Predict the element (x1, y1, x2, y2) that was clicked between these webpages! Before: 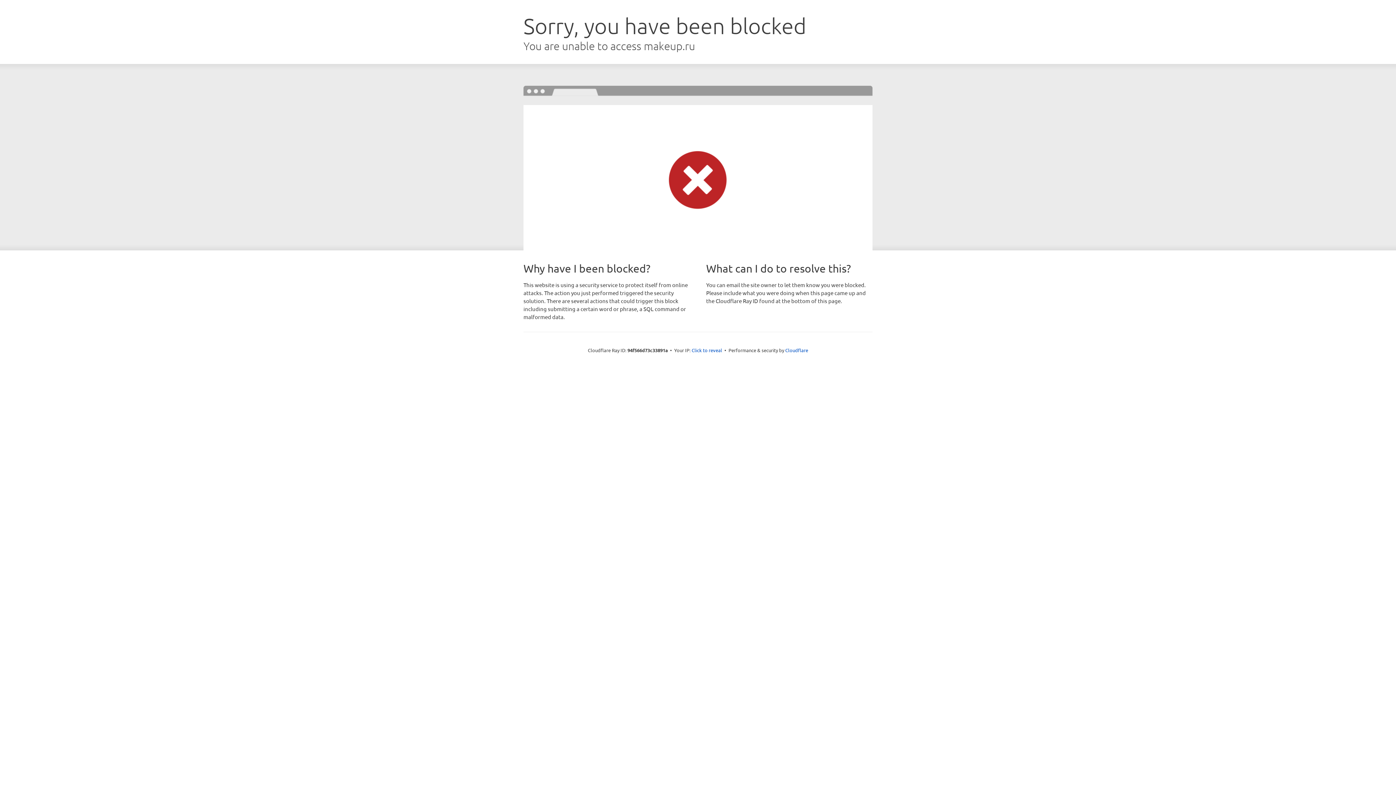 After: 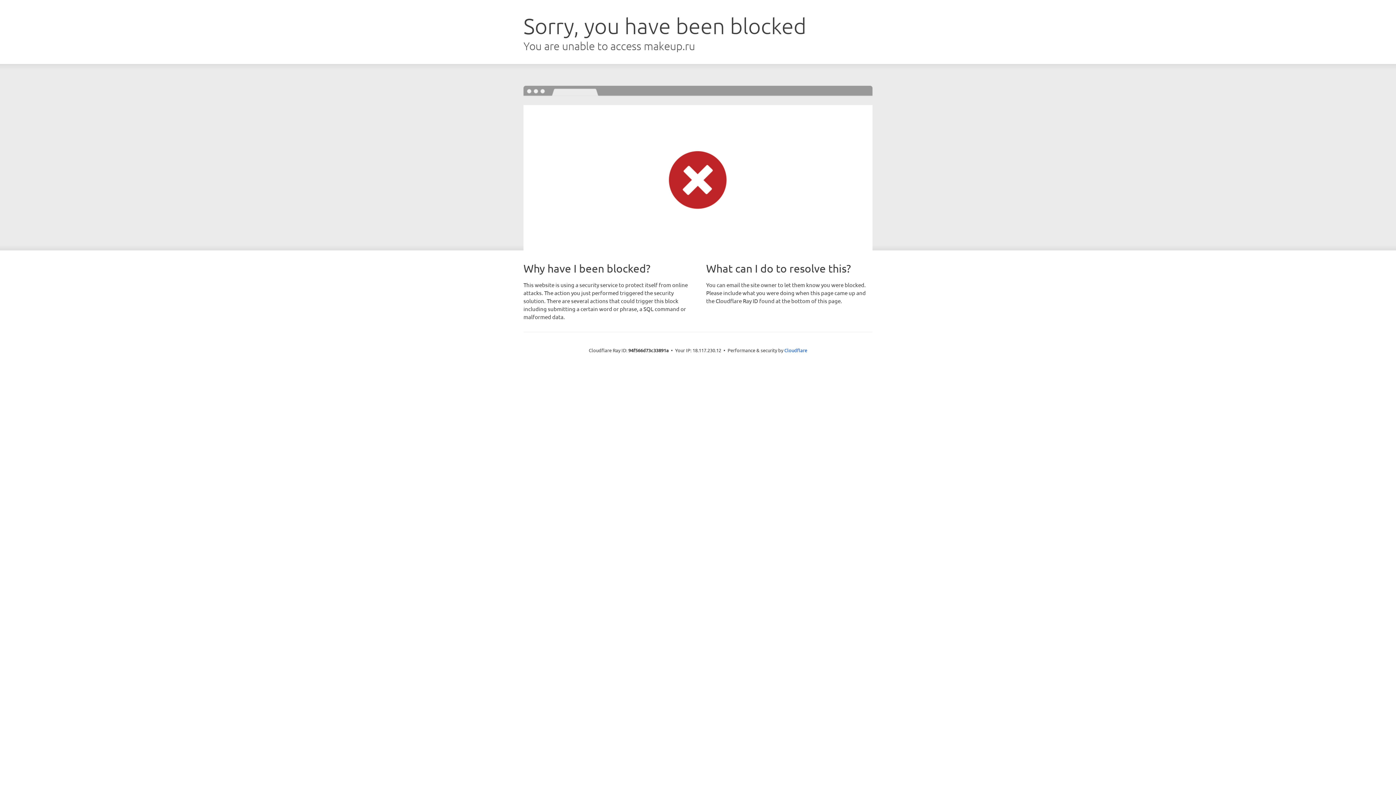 Action: bbox: (691, 346, 722, 353) label: Click to reveal